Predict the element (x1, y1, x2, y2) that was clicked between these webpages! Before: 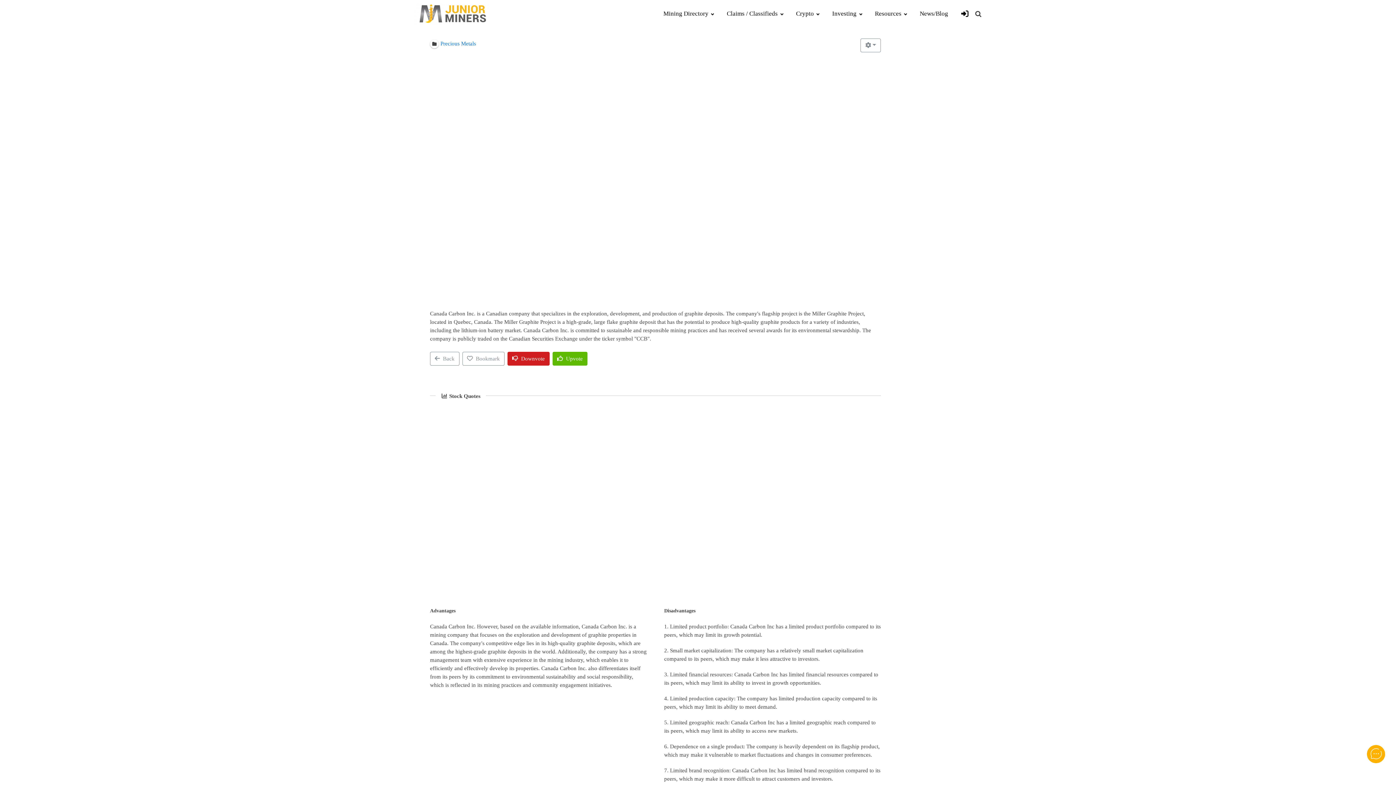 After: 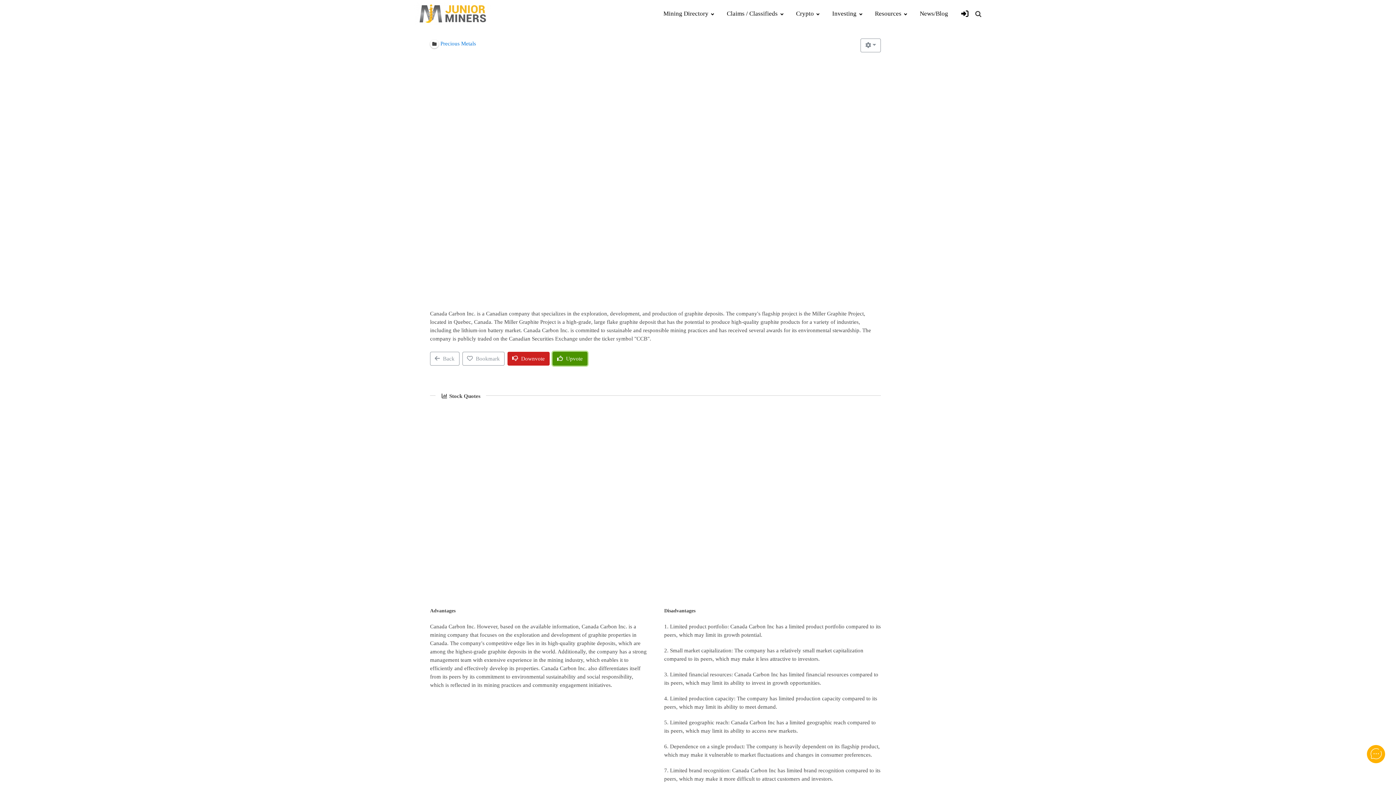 Action: bbox: (552, 352, 587, 365) label:  Upvote